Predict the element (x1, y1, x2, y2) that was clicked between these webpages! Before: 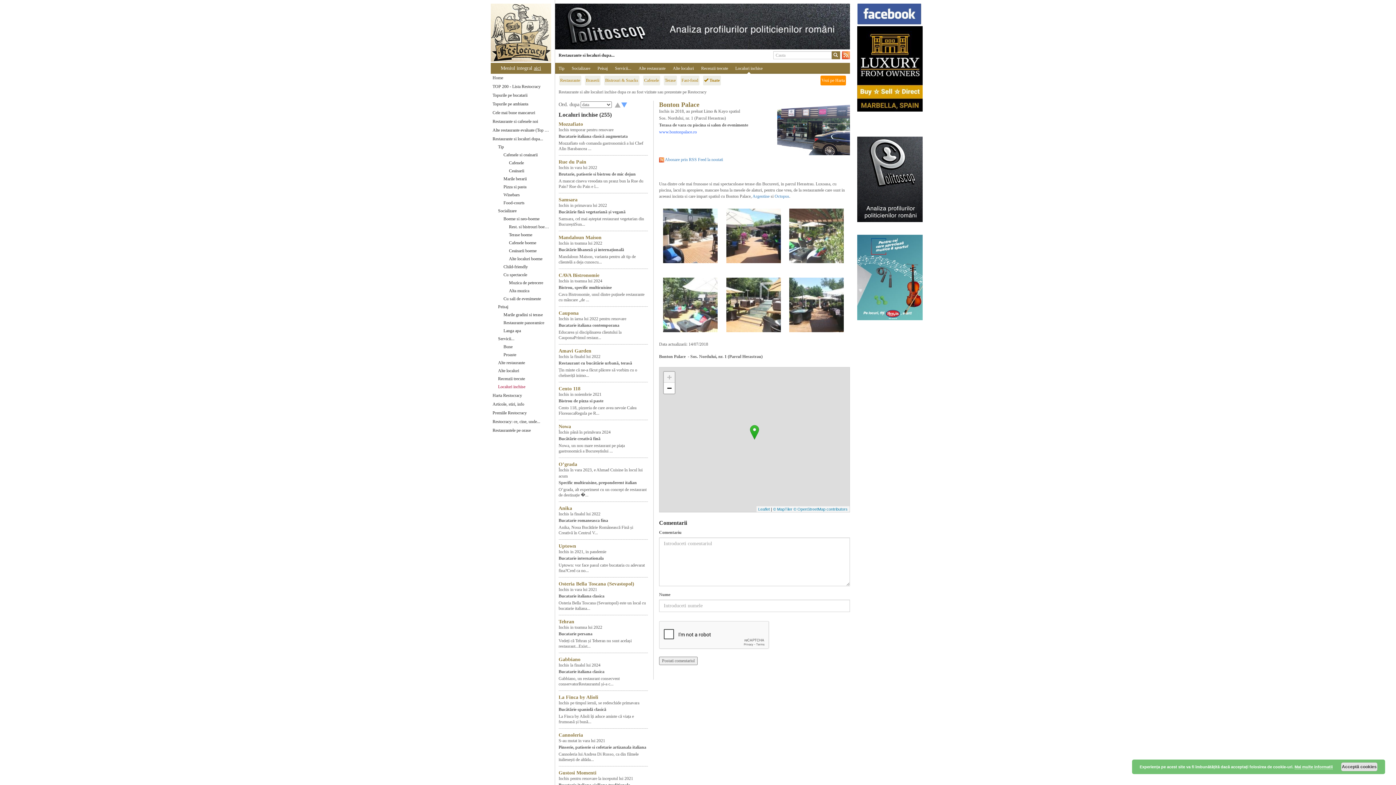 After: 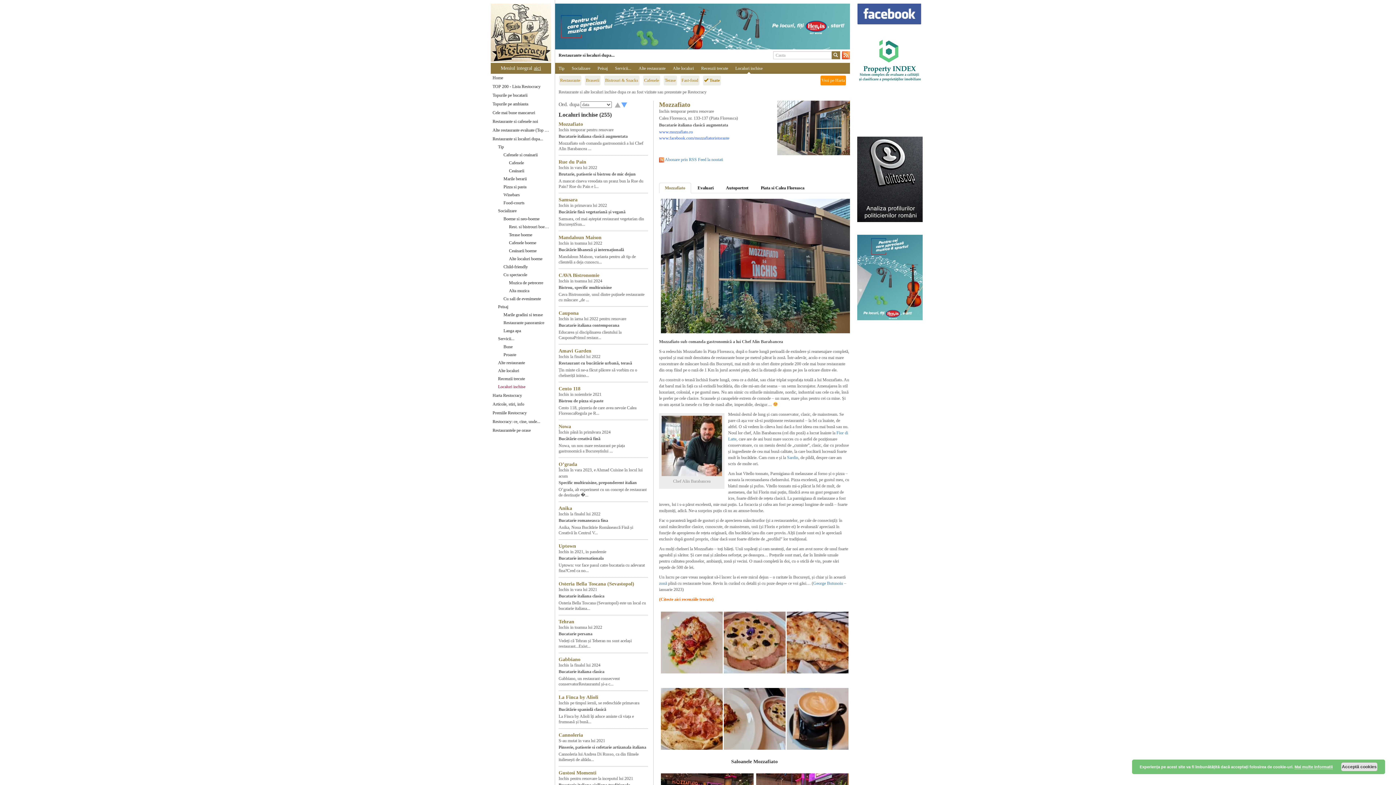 Action: label: Mozzafiato bbox: (558, 121, 583, 126)